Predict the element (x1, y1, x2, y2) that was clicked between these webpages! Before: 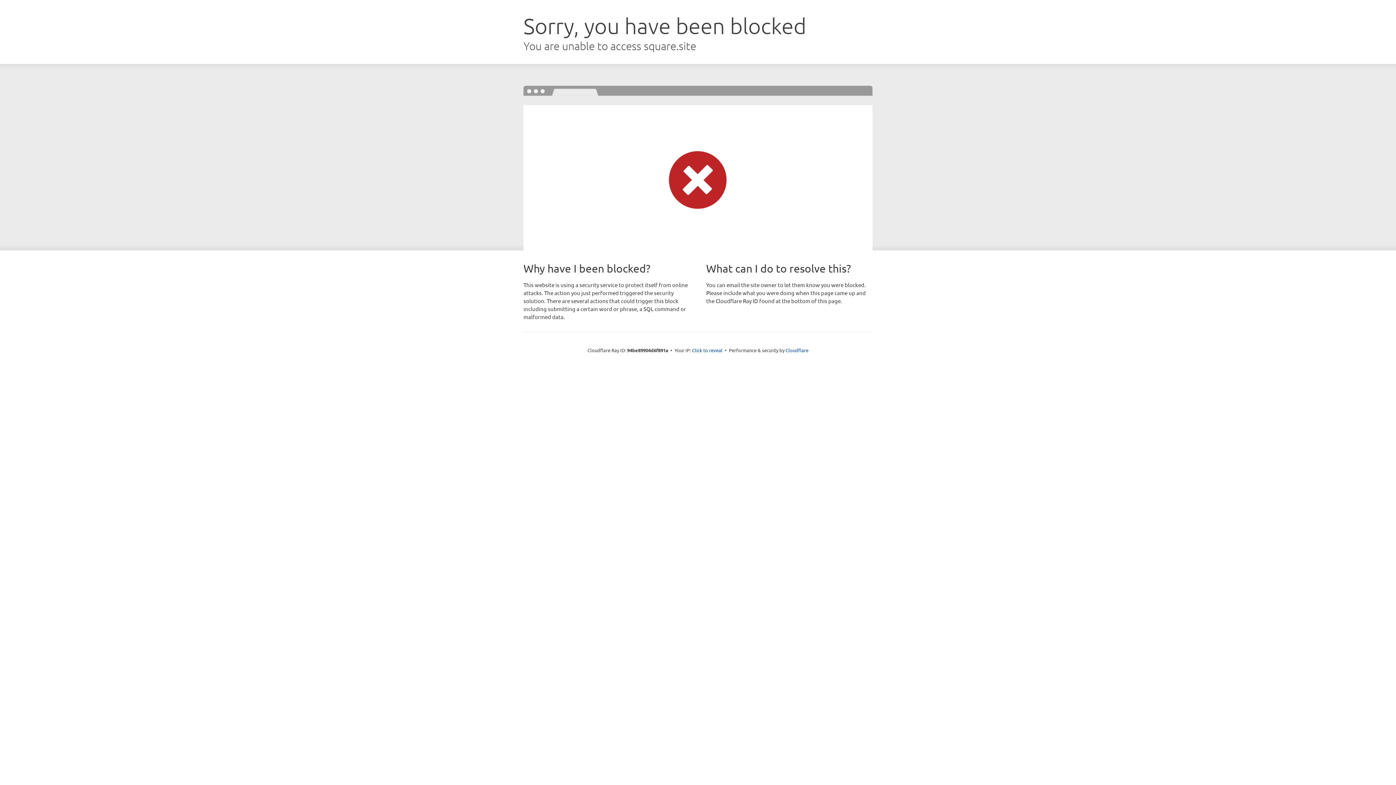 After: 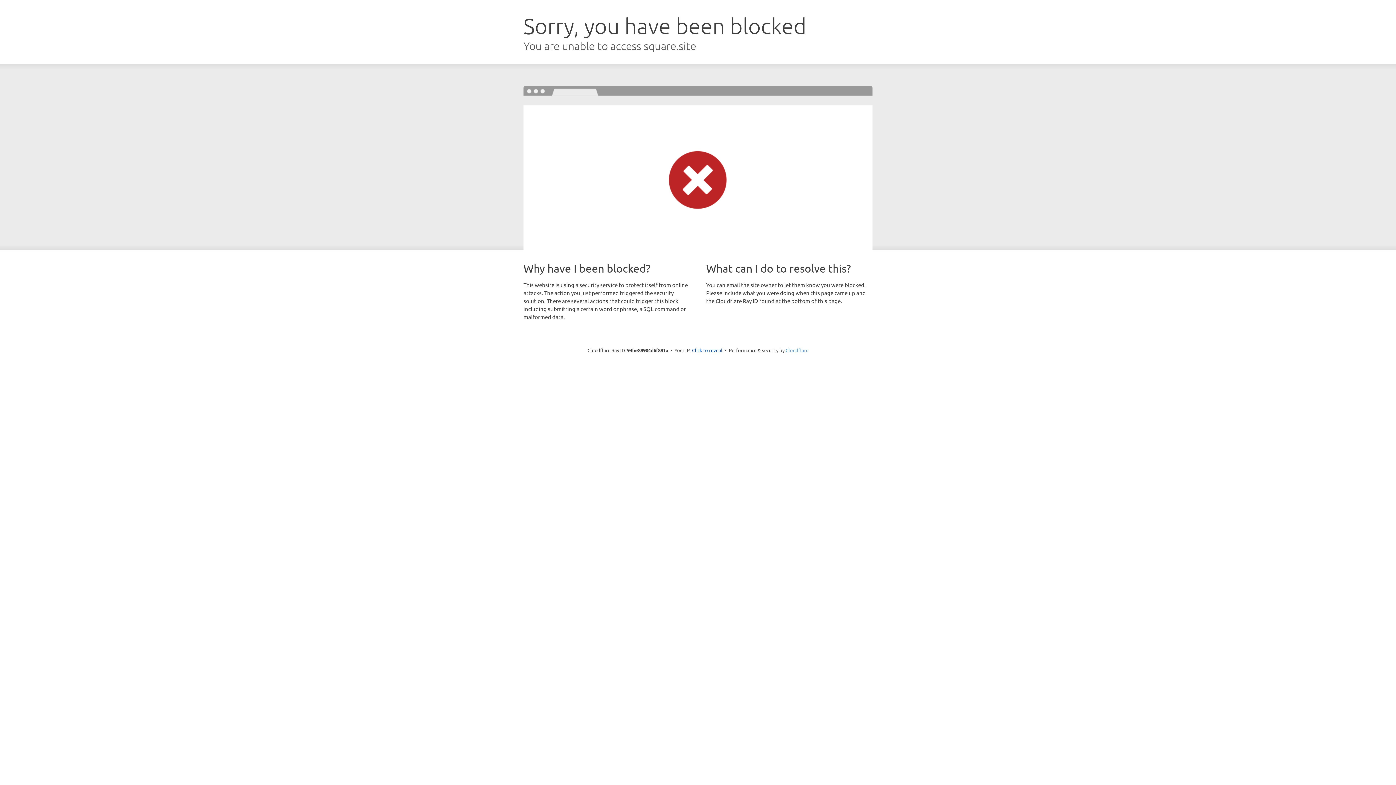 Action: label: Cloudflare bbox: (785, 347, 808, 353)